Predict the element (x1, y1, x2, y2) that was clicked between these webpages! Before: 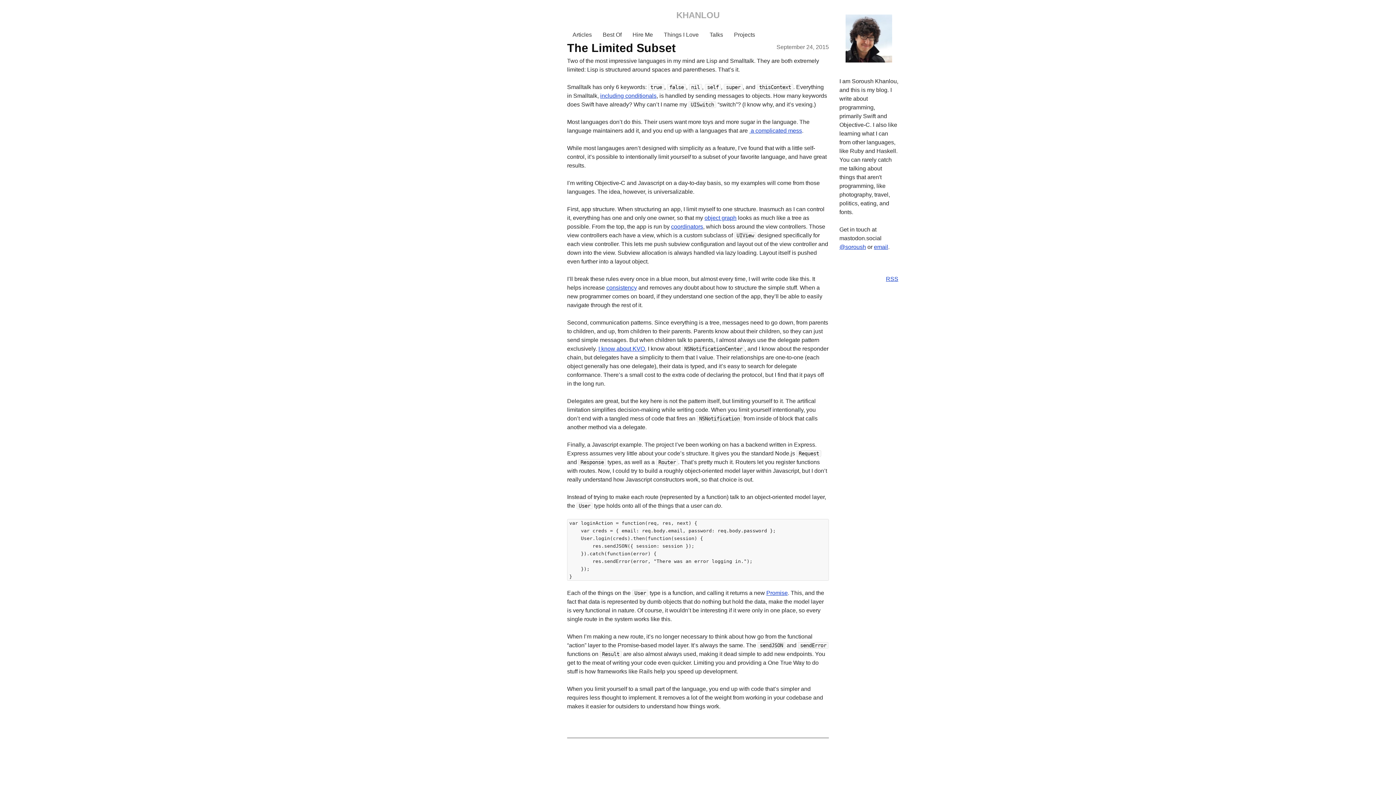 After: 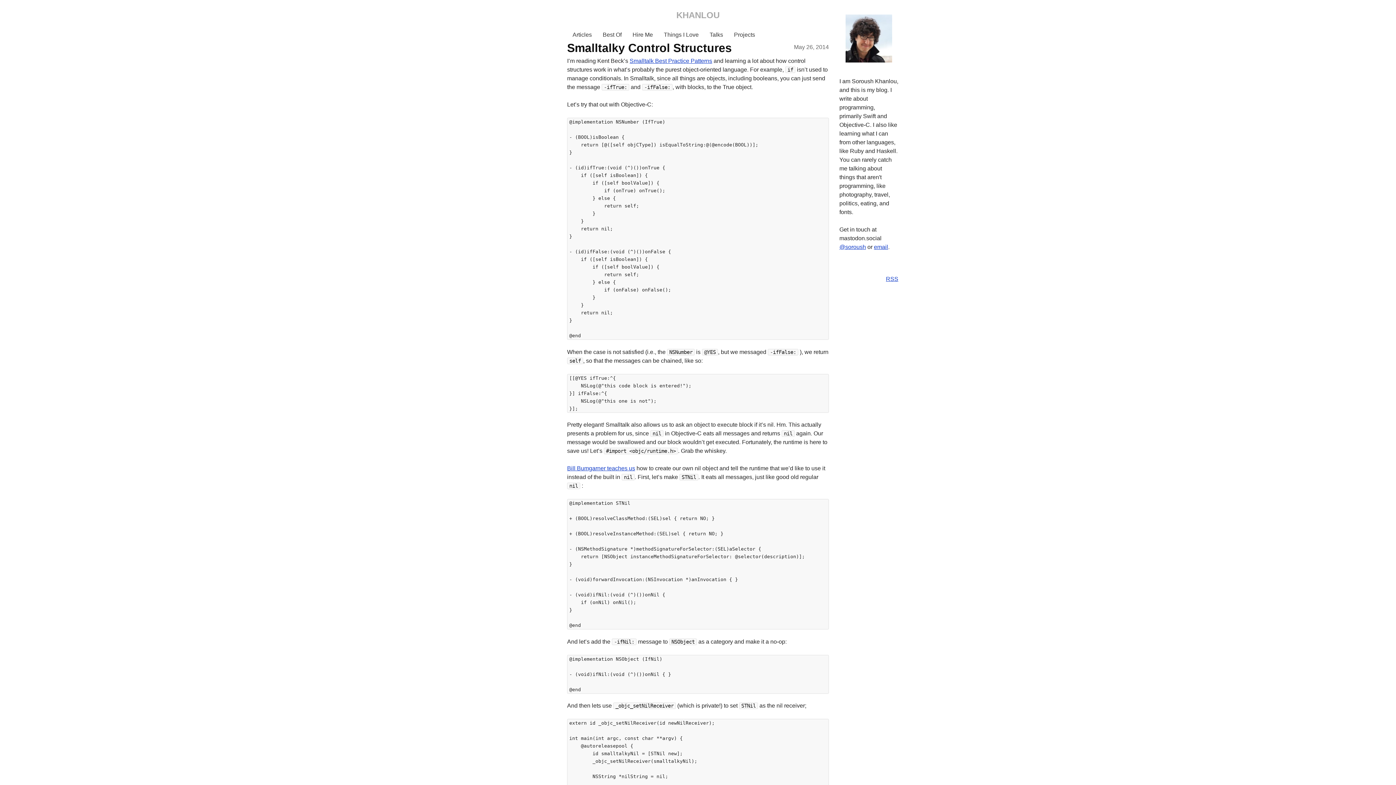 Action: label: including conditionals bbox: (600, 92, 656, 98)